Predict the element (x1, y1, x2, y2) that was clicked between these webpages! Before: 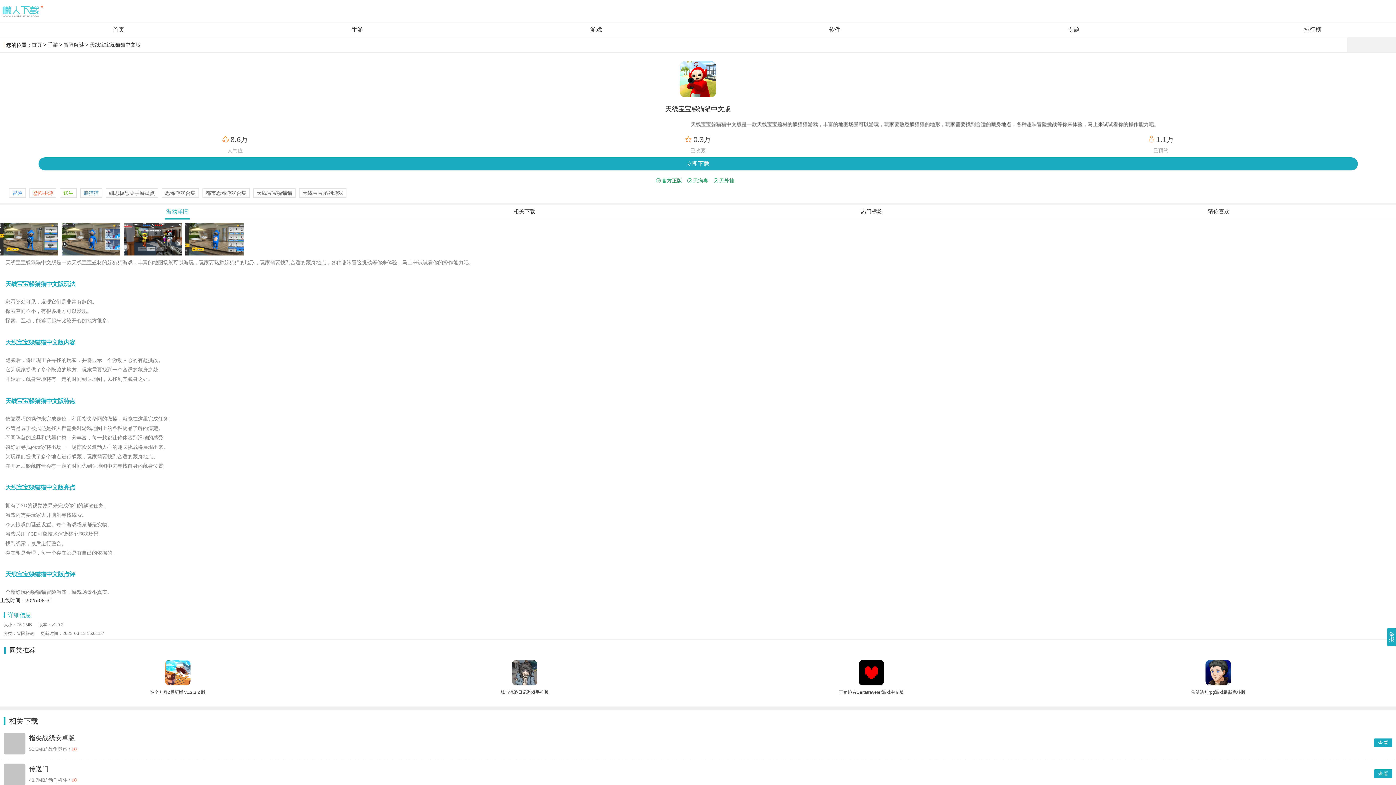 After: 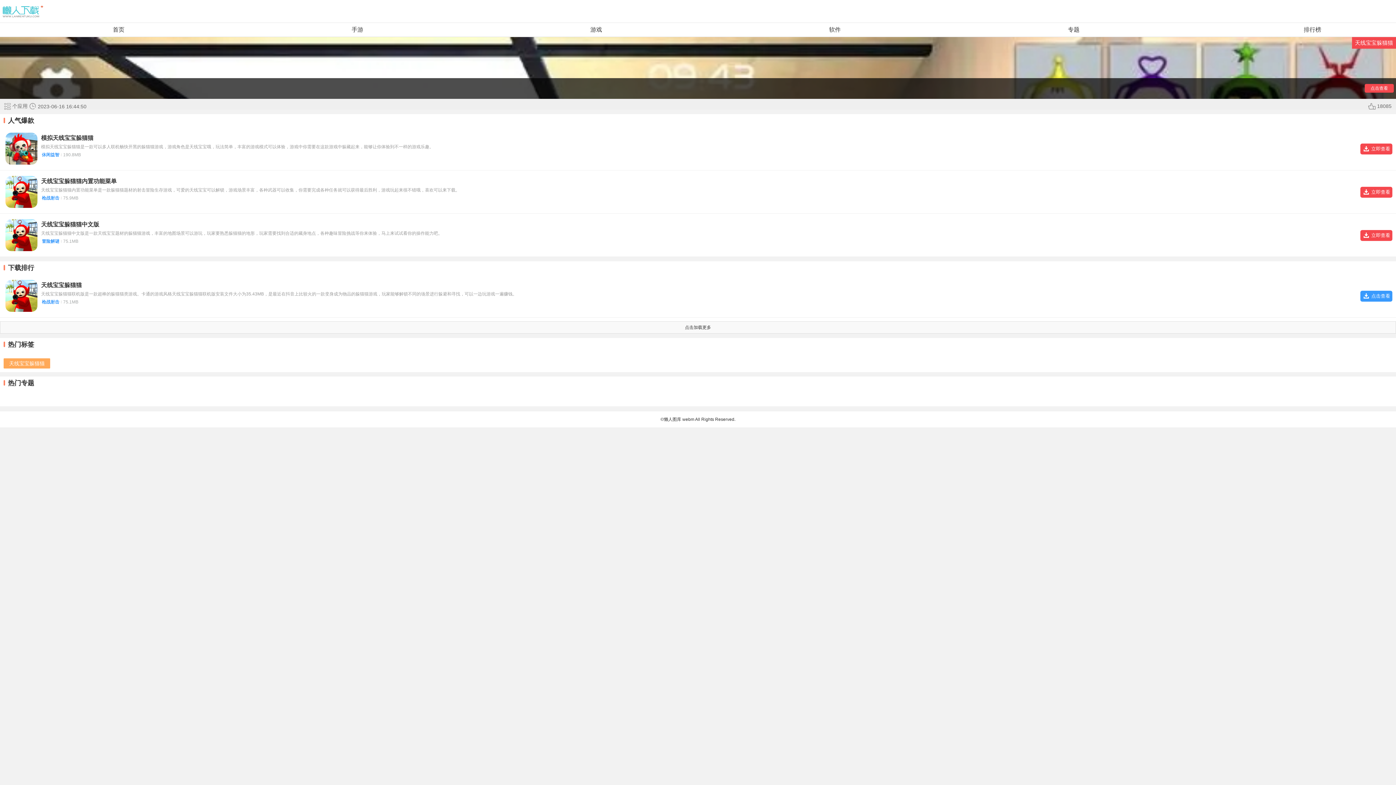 Action: label: 天线宝宝躲猫猫 bbox: (253, 188, 295, 197)